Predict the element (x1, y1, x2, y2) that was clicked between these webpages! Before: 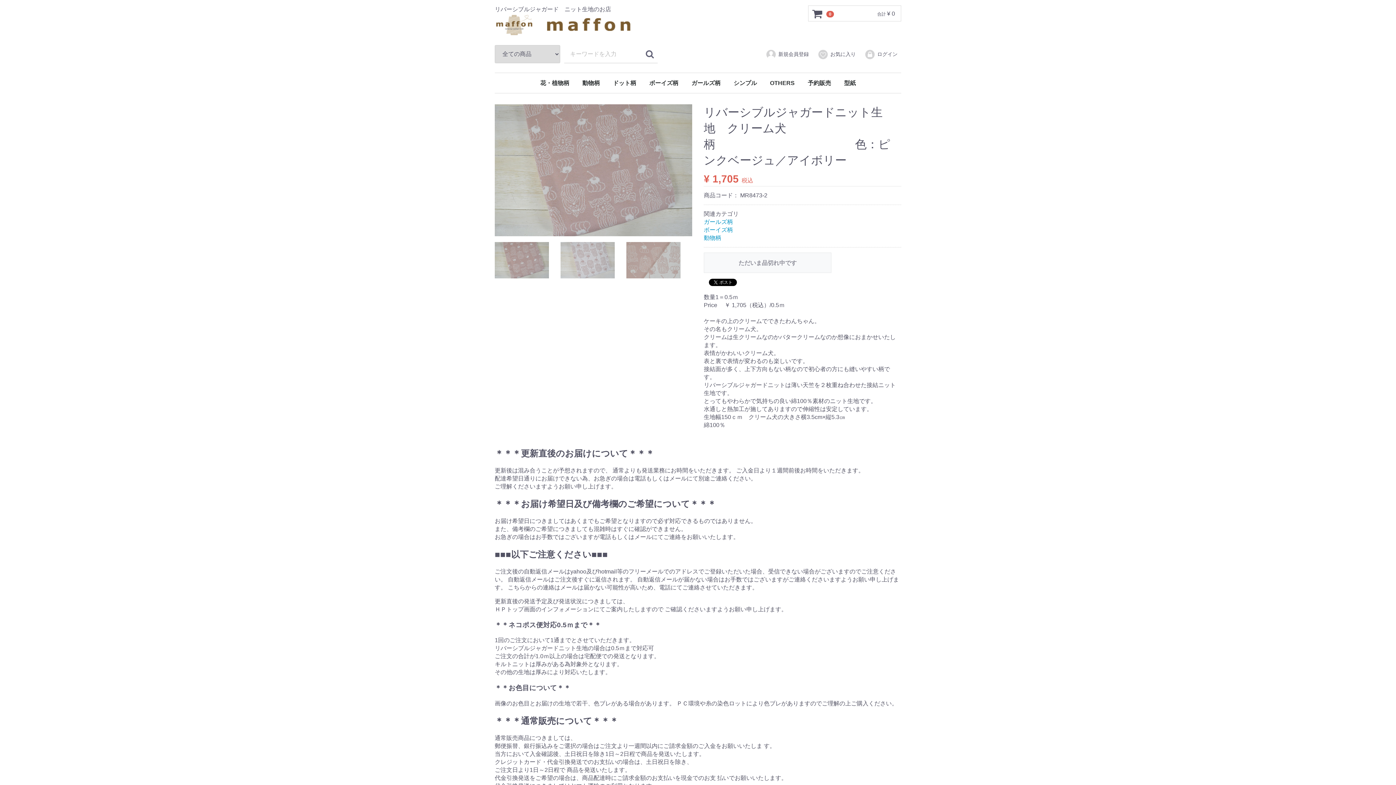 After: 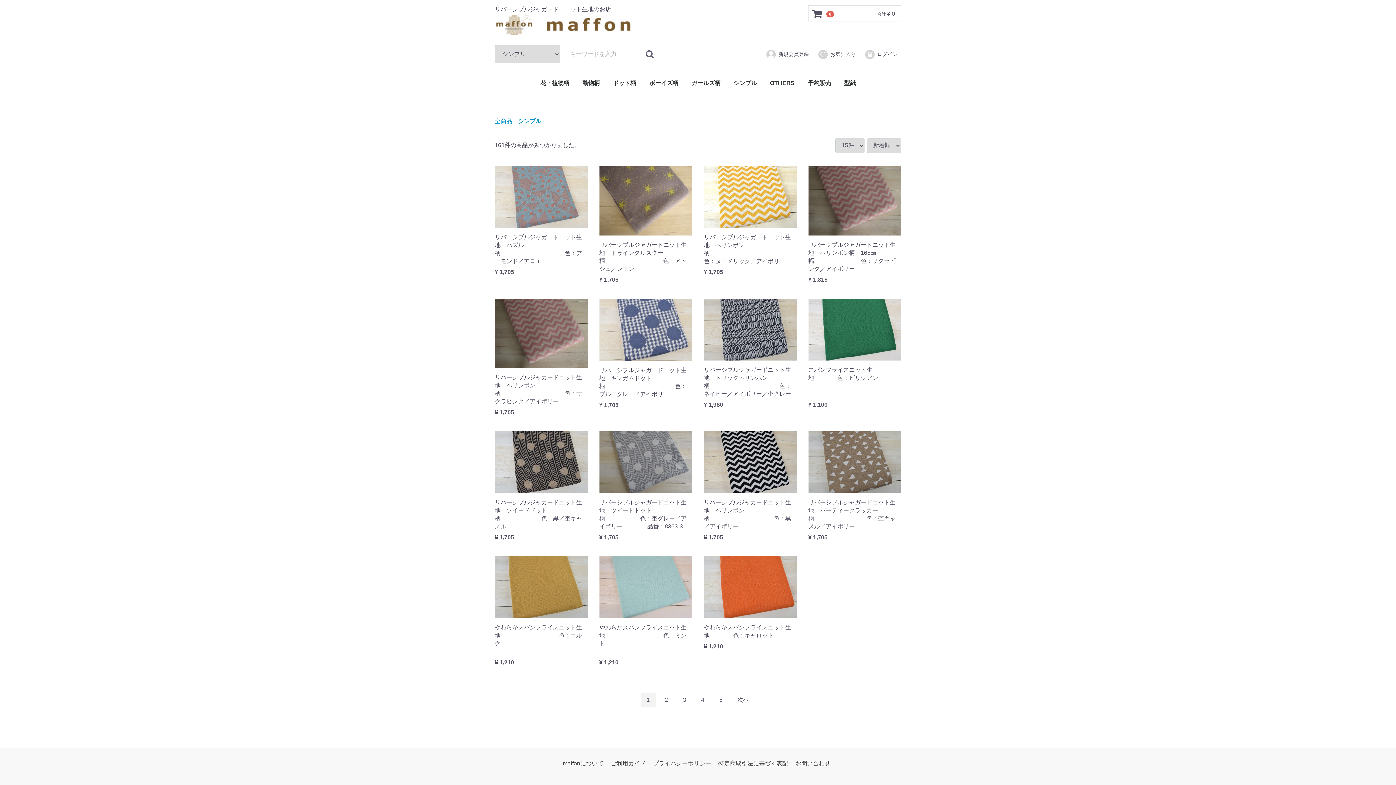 Action: bbox: (728, 73, 762, 93) label: シンプル